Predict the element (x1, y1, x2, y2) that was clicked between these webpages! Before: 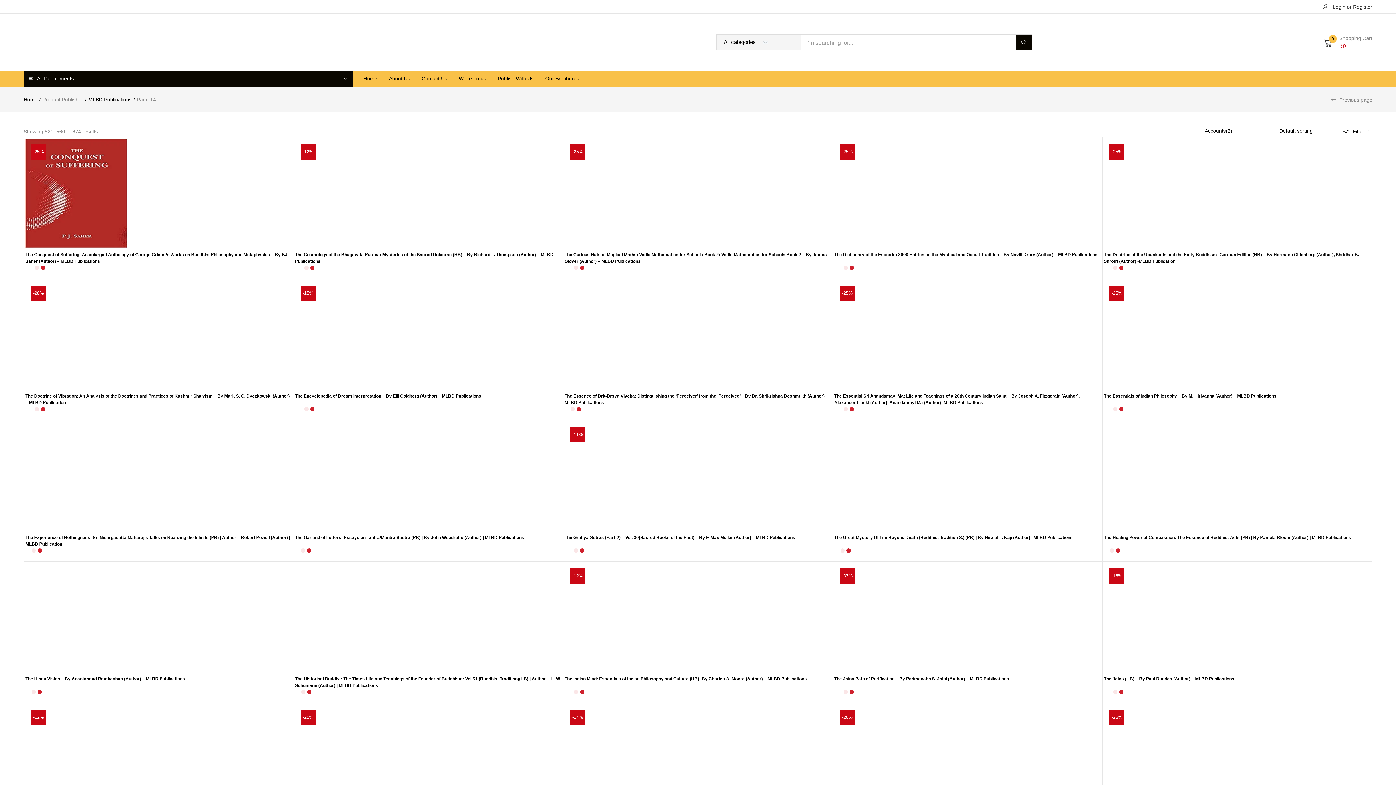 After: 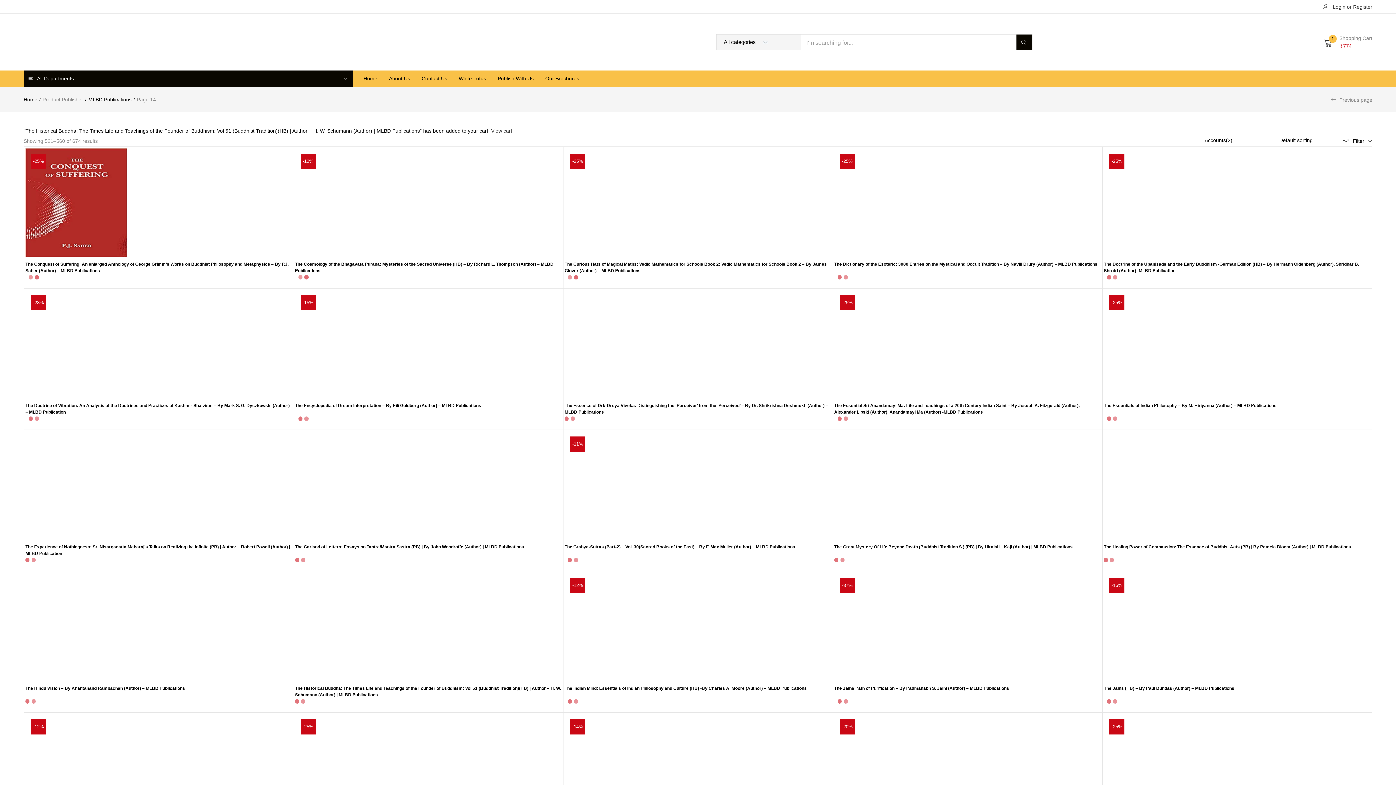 Action: bbox: (385, 570, 396, 582) label: Add to cart: “The Historical Buddha: The Times Life and Teachings of the Founder of Buddhism: Vol 51 (Buddhist Tradition)(HB) | Author - H. W. Schumann (Author) | MLBD Publications”